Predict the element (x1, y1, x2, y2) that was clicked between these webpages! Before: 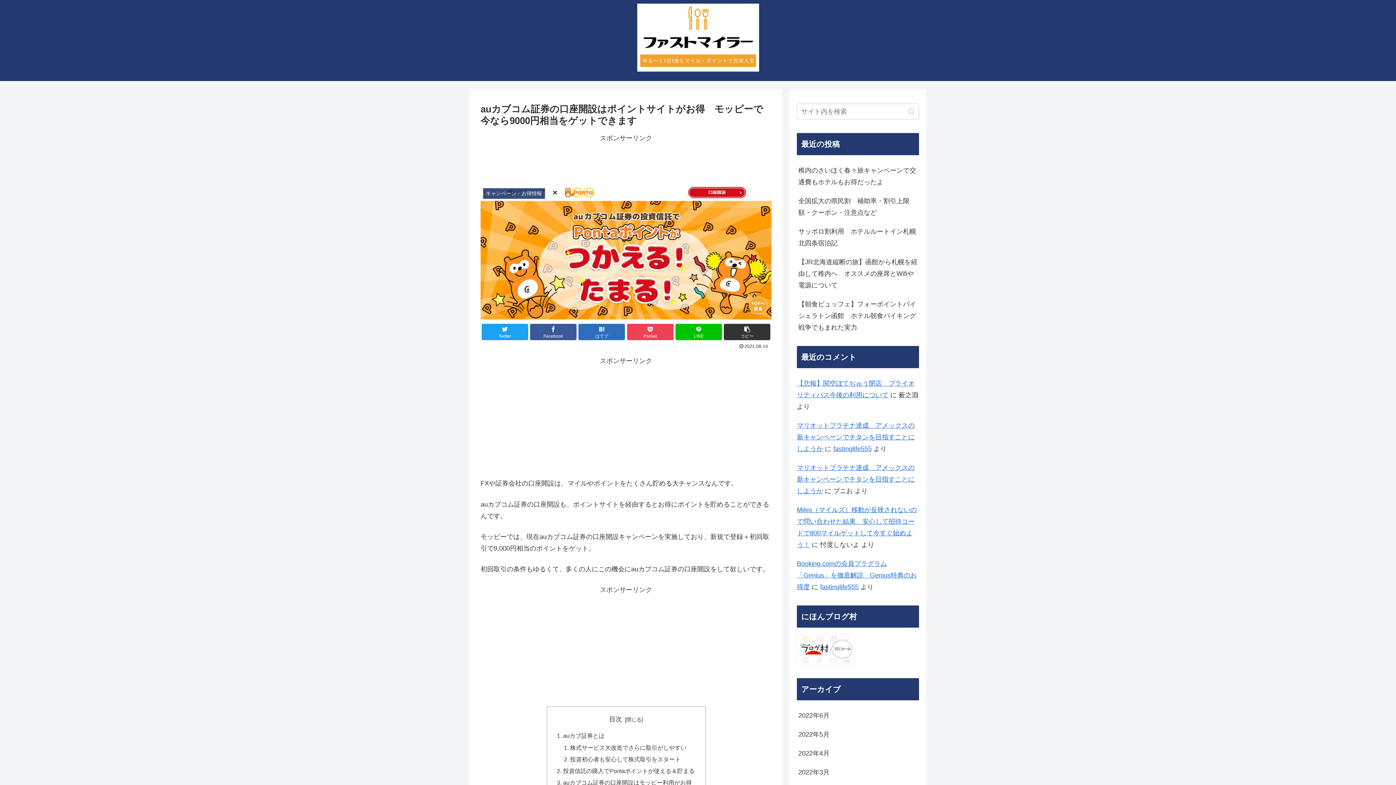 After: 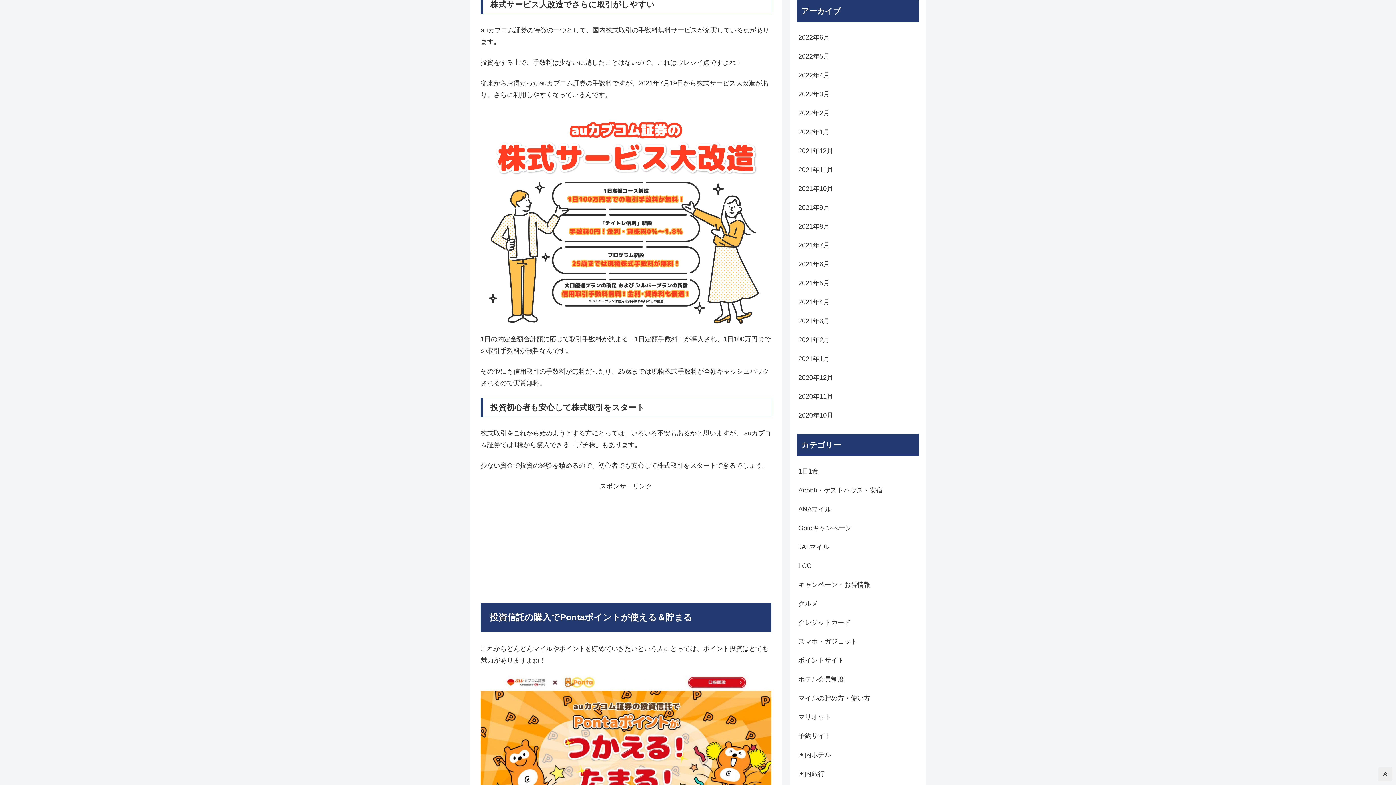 Action: bbox: (570, 744, 686, 751) label: 株式サービス大改造でさらに取引がしやすい